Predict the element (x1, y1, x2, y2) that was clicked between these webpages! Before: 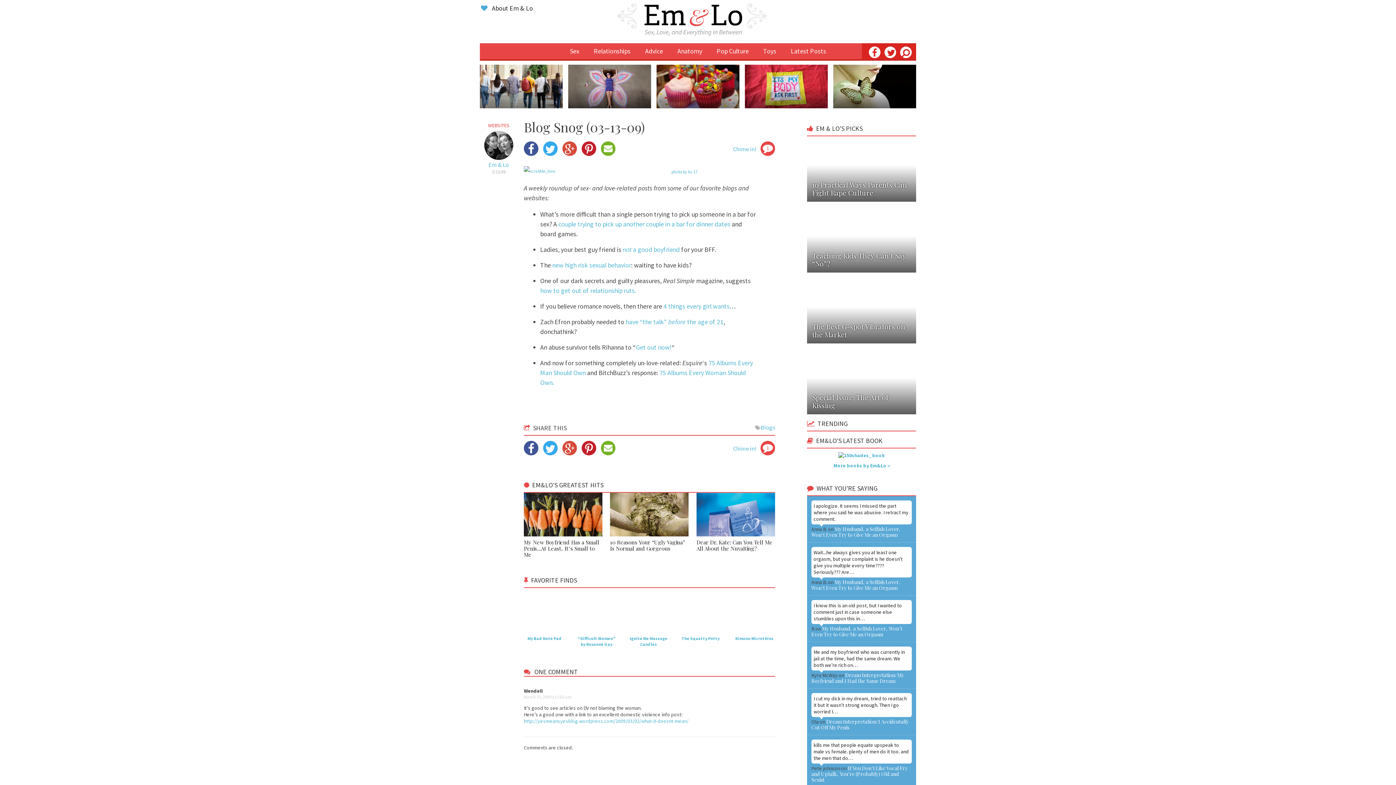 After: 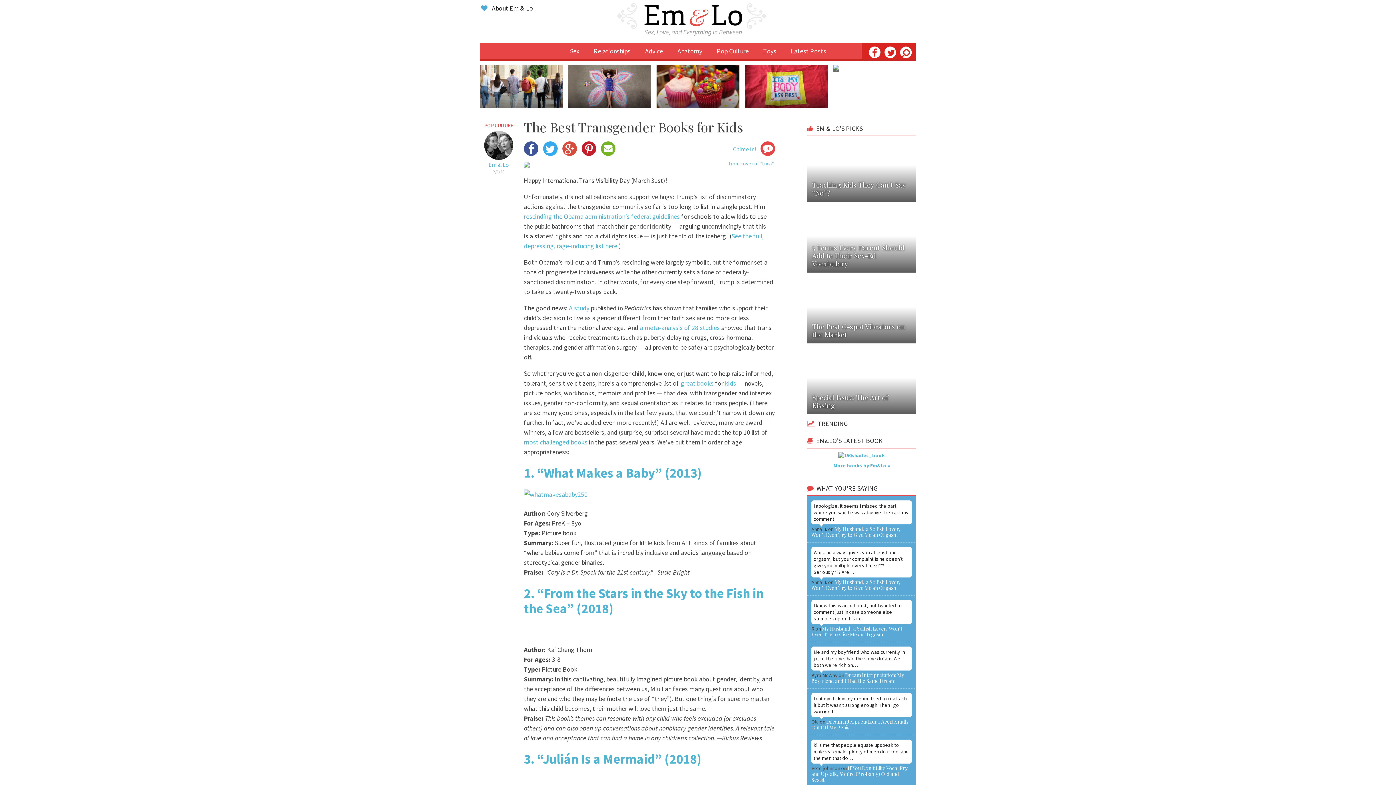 Action: bbox: (833, 103, 916, 109)